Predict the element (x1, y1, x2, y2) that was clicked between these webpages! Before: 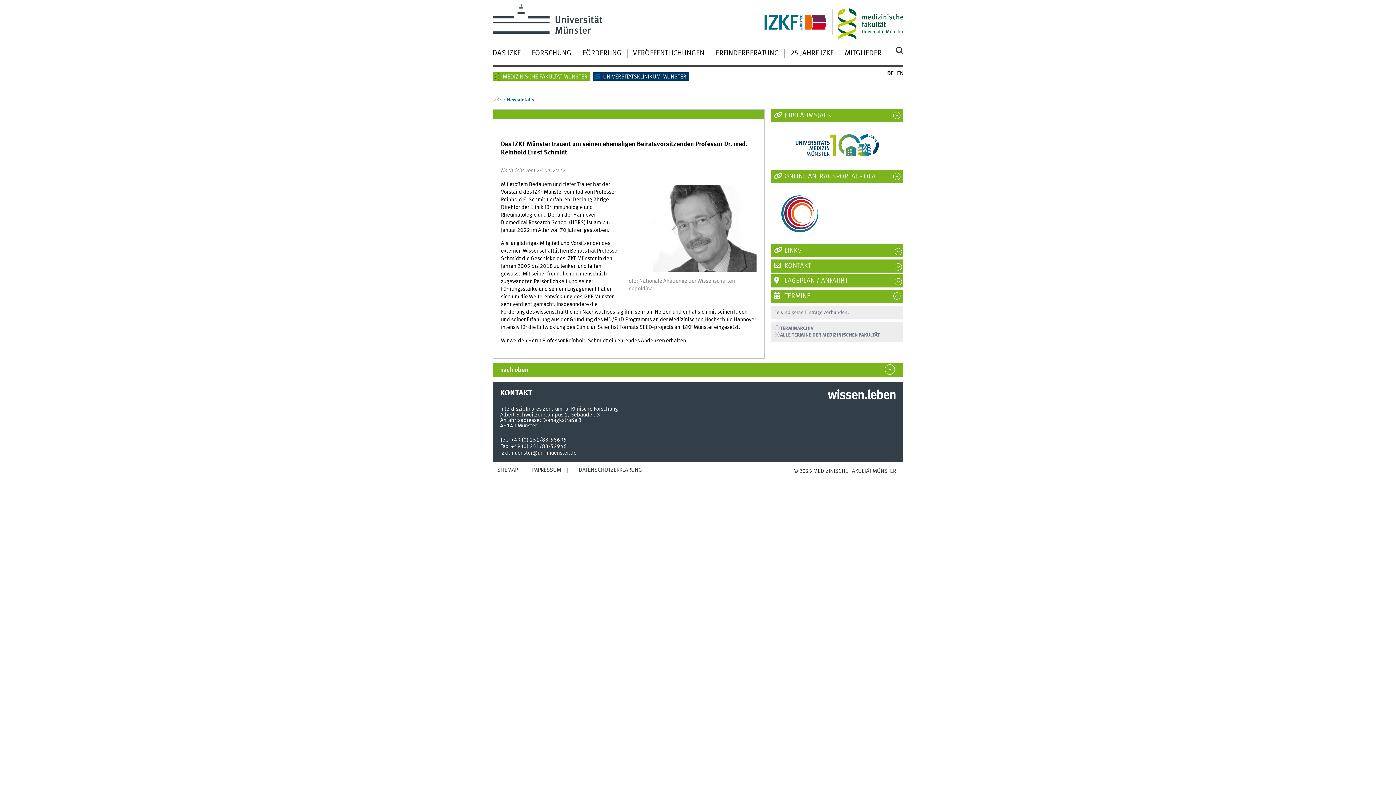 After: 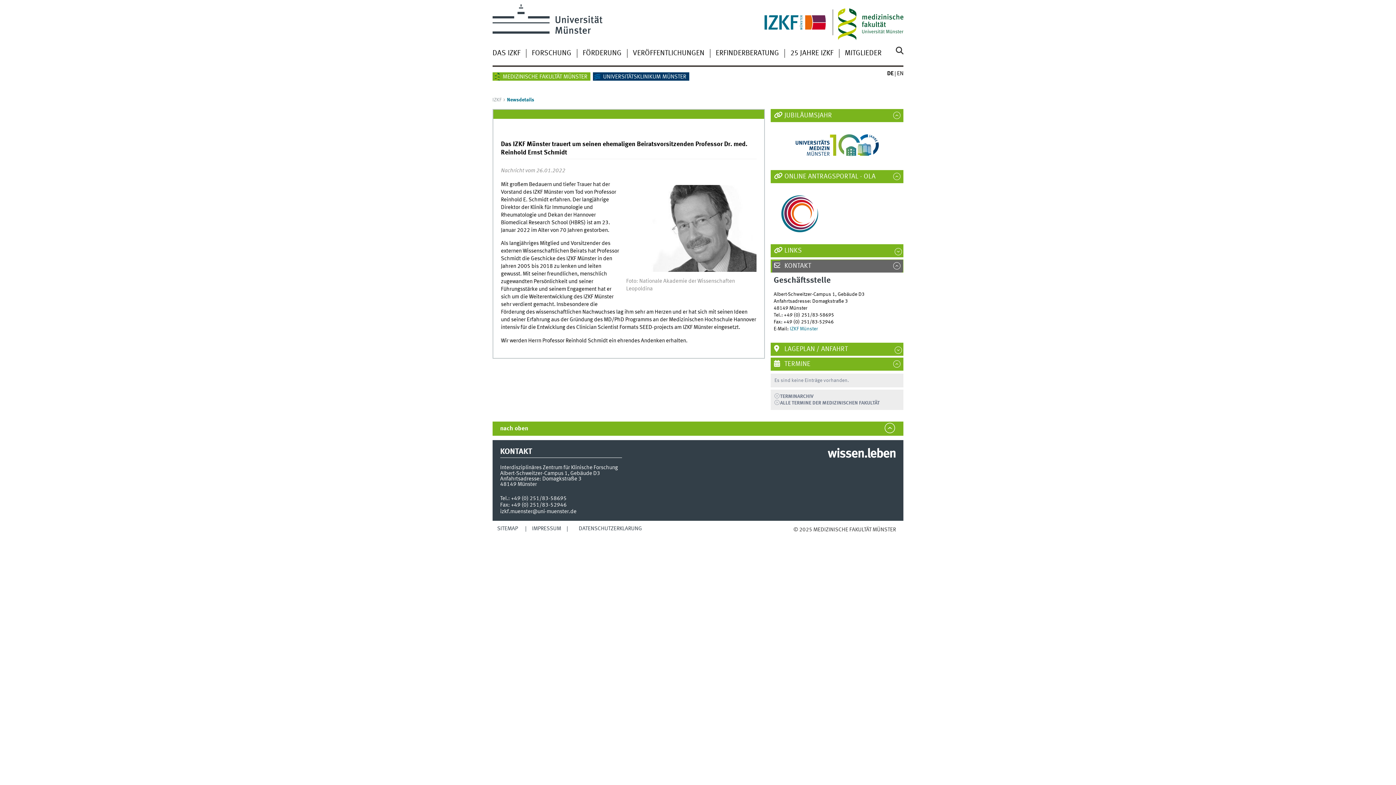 Action: bbox: (781, 260, 902, 271) label:  KONTAKT